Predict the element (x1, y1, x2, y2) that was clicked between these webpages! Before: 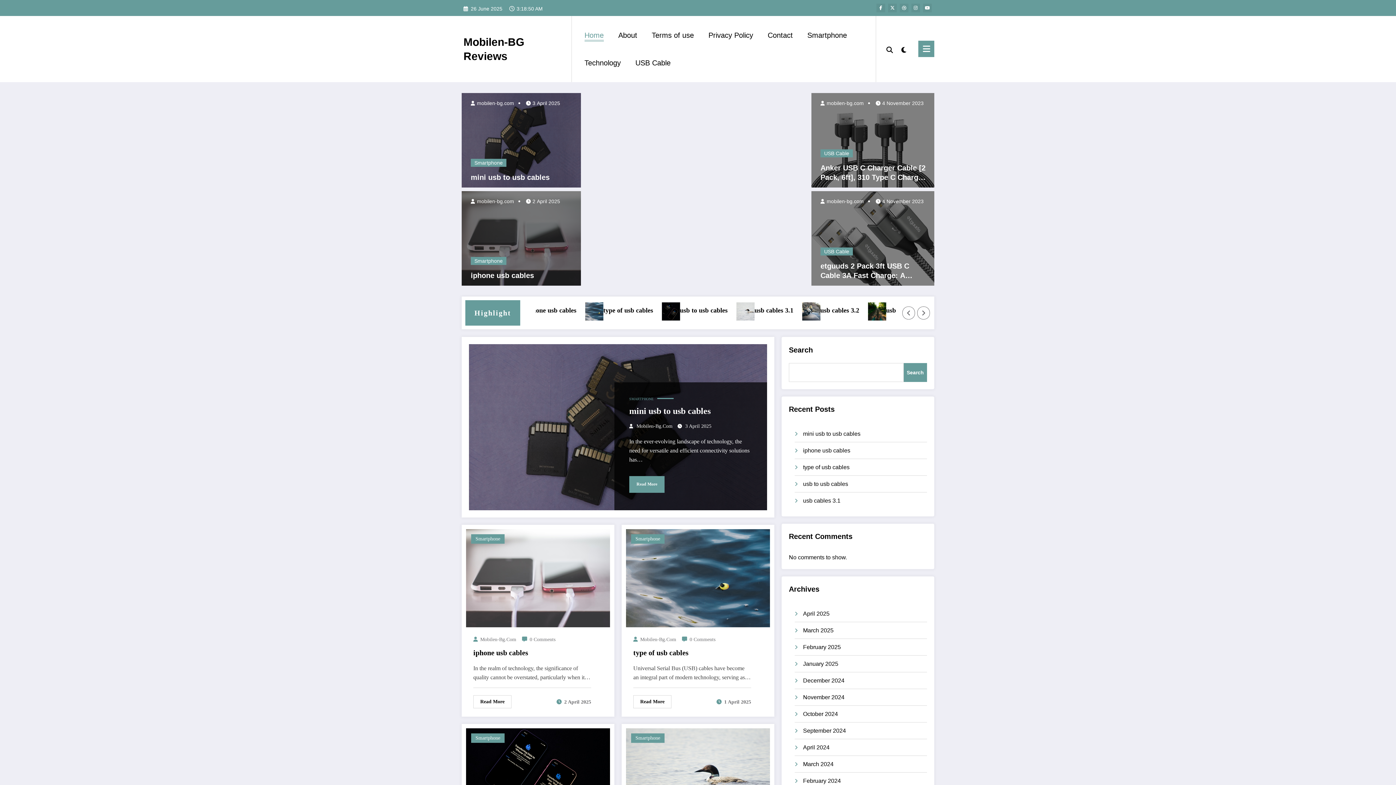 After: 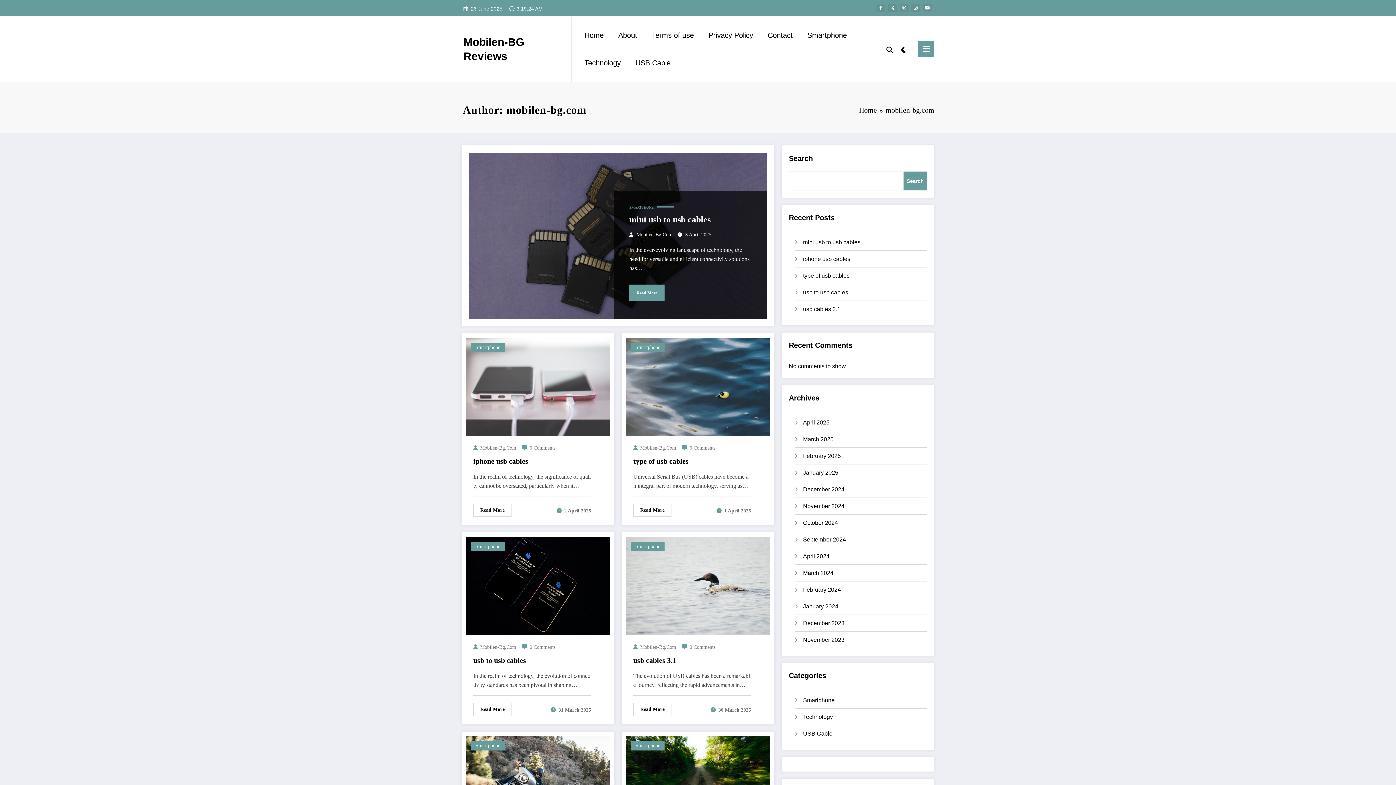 Action: label:  mobilen-bg.com bbox: (475, 100, 514, 106)